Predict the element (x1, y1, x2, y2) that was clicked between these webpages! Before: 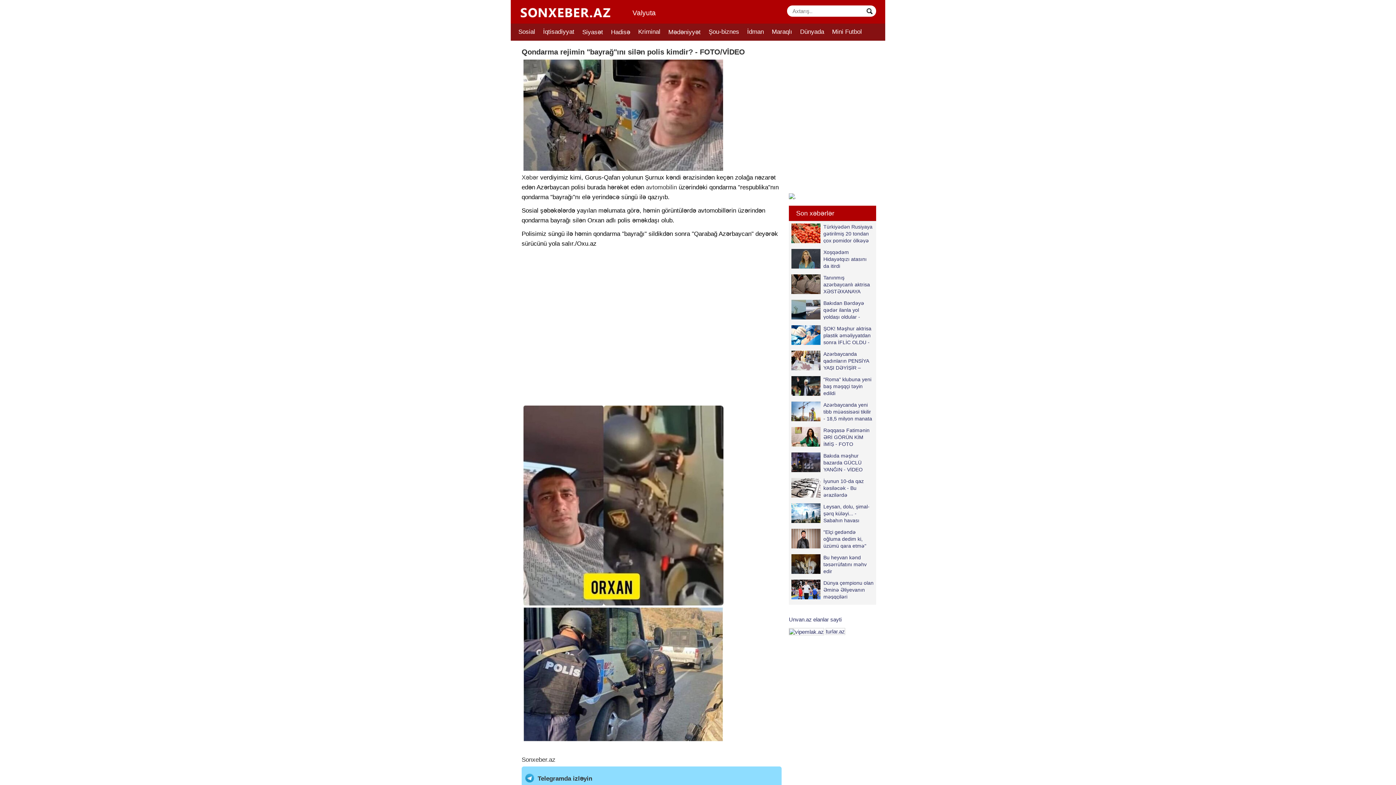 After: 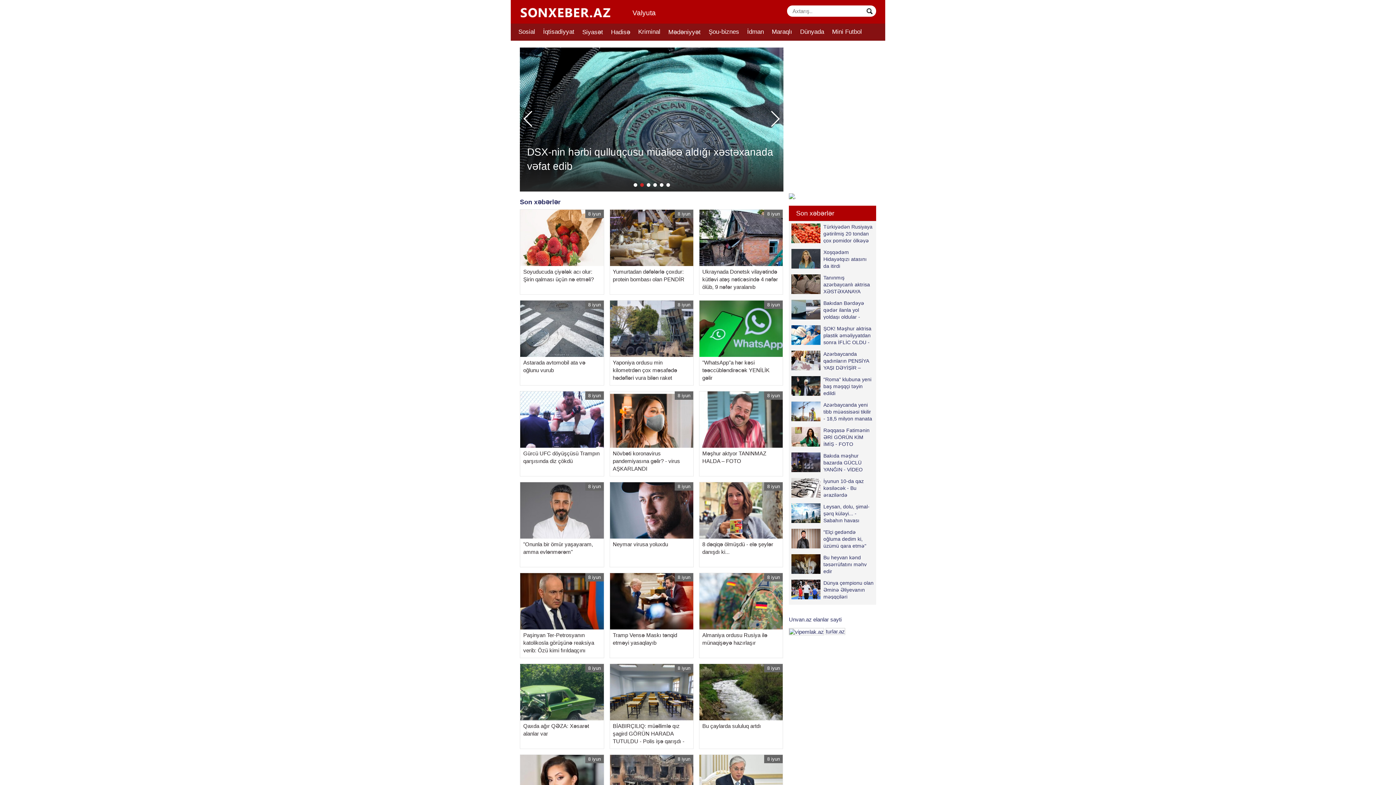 Action: bbox: (520, 7, 611, 18)